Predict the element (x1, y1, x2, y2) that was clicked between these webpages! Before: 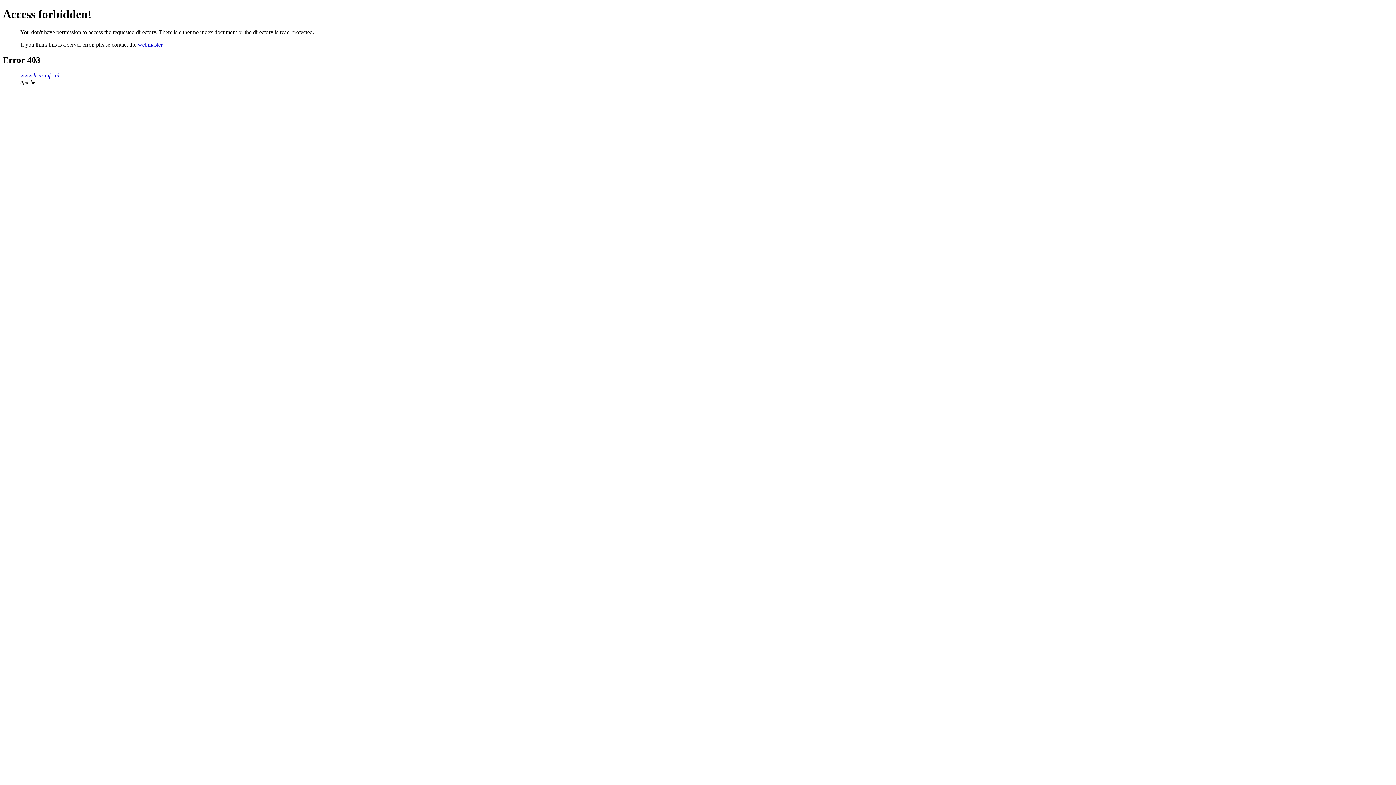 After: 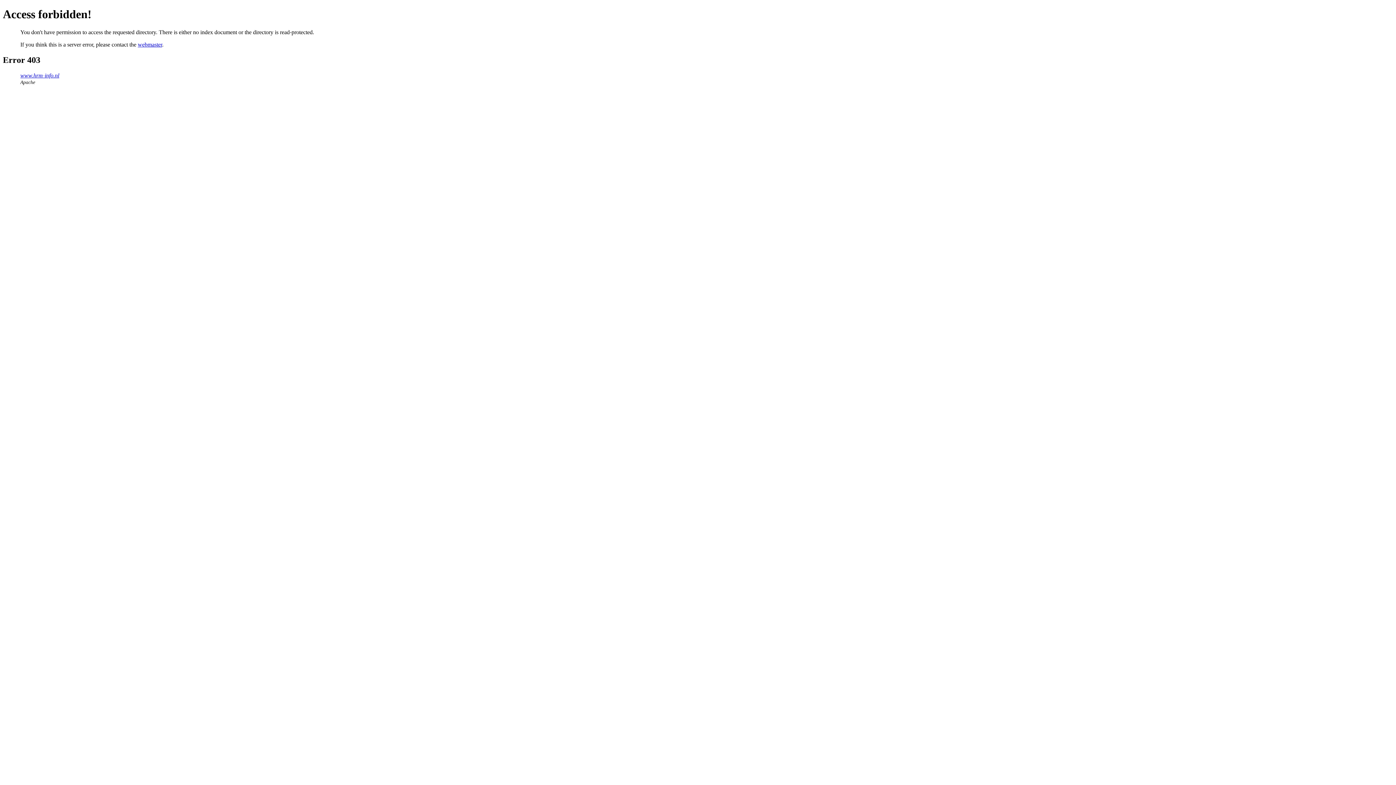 Action: label: www.hrm-info.nl bbox: (20, 72, 59, 78)